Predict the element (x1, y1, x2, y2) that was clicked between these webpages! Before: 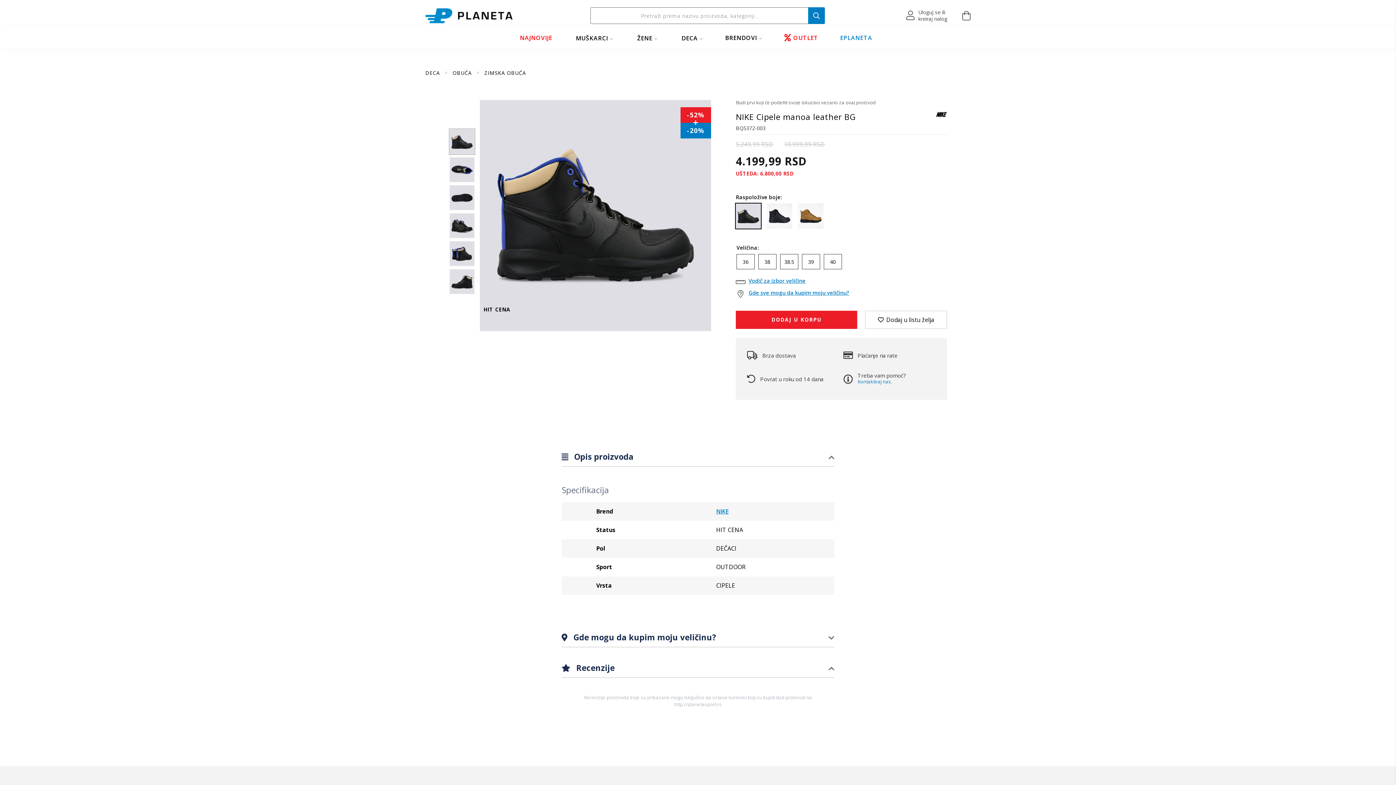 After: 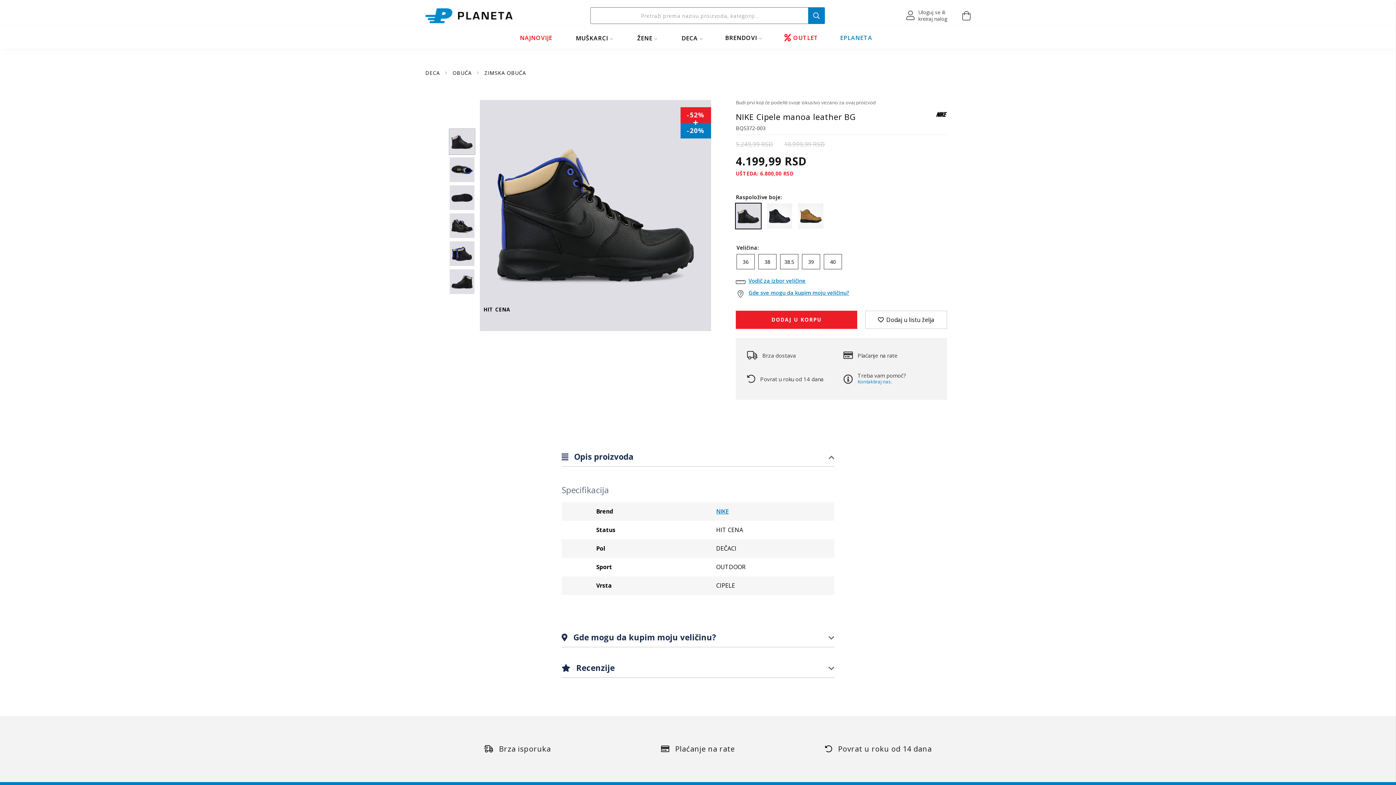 Action: bbox: (561, 658, 834, 678) label:  Recenzije